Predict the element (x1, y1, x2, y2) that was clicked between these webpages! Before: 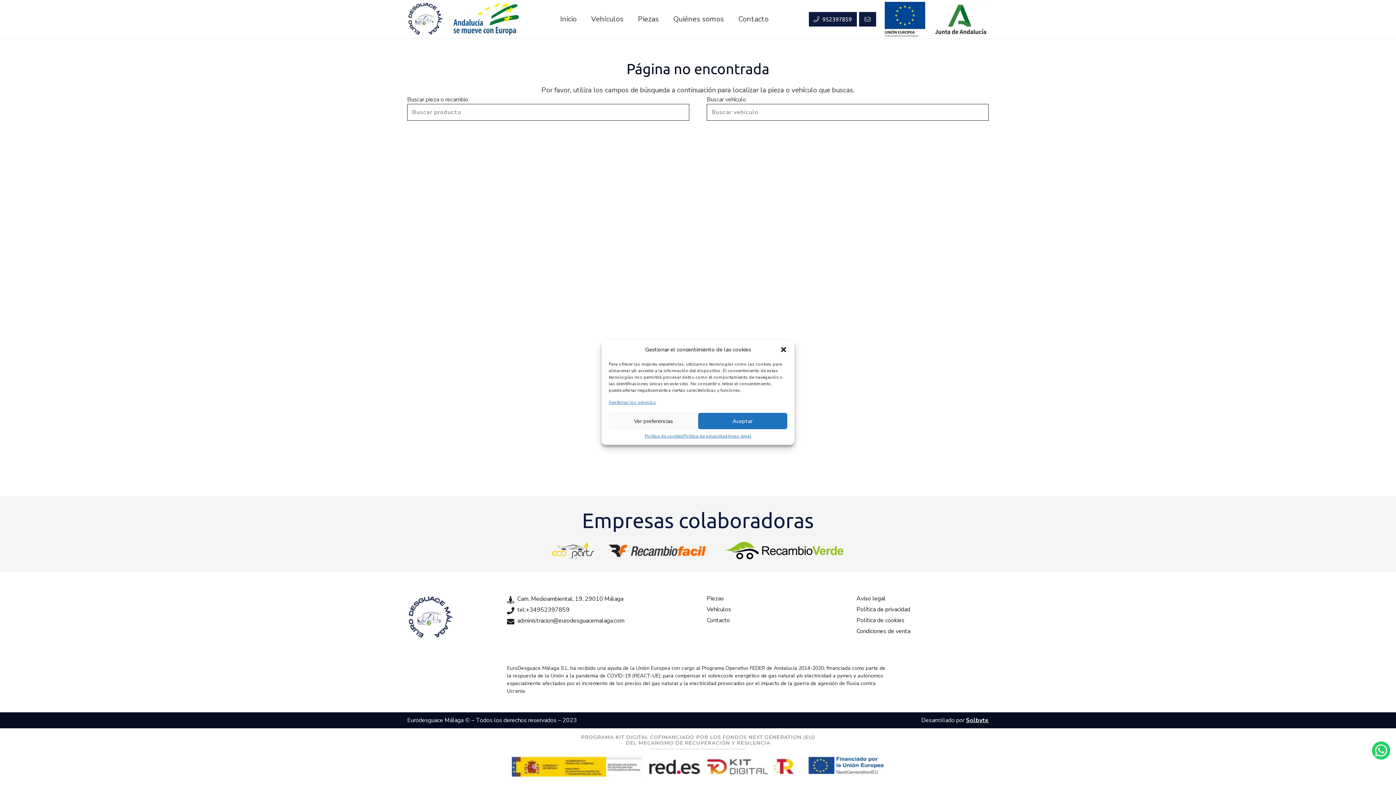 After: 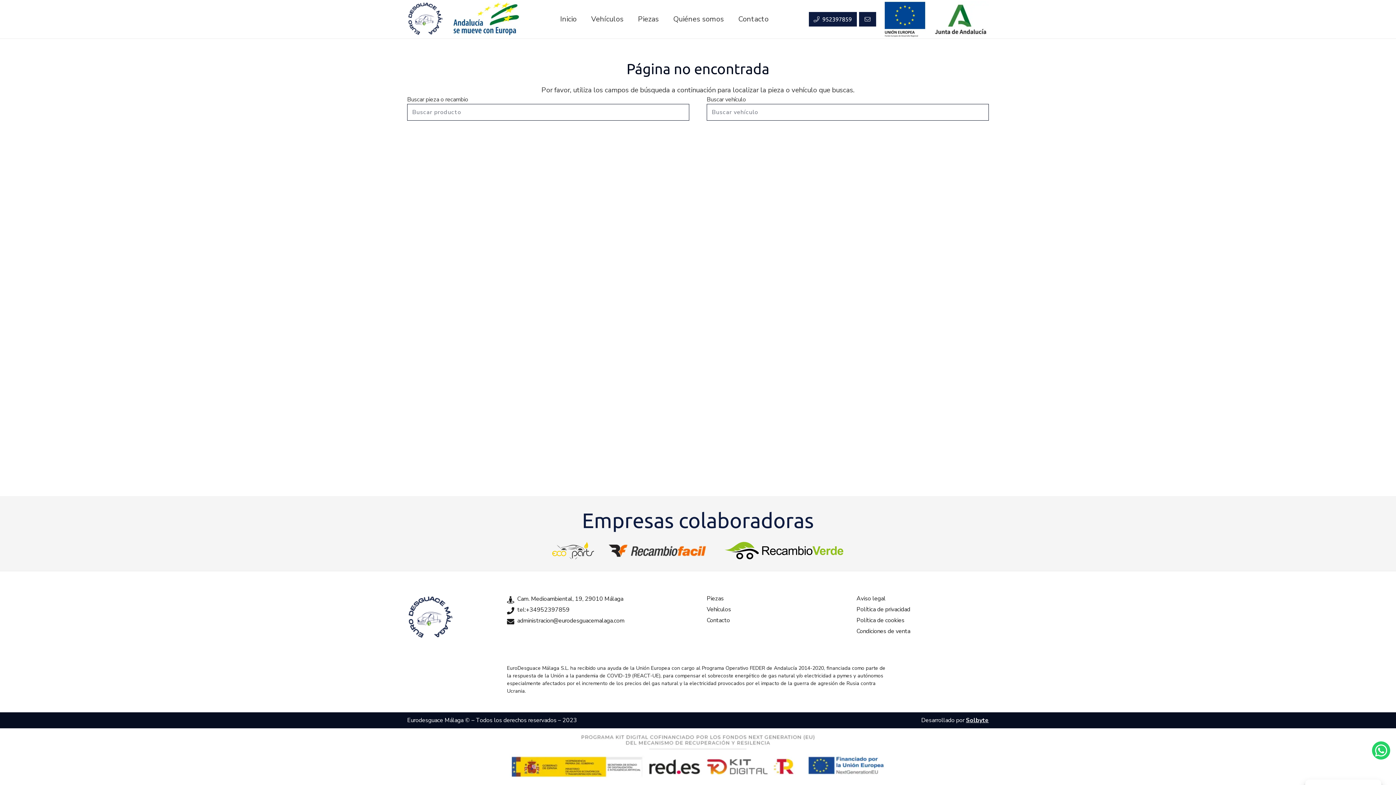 Action: bbox: (698, 413, 787, 429) label: Aceptar